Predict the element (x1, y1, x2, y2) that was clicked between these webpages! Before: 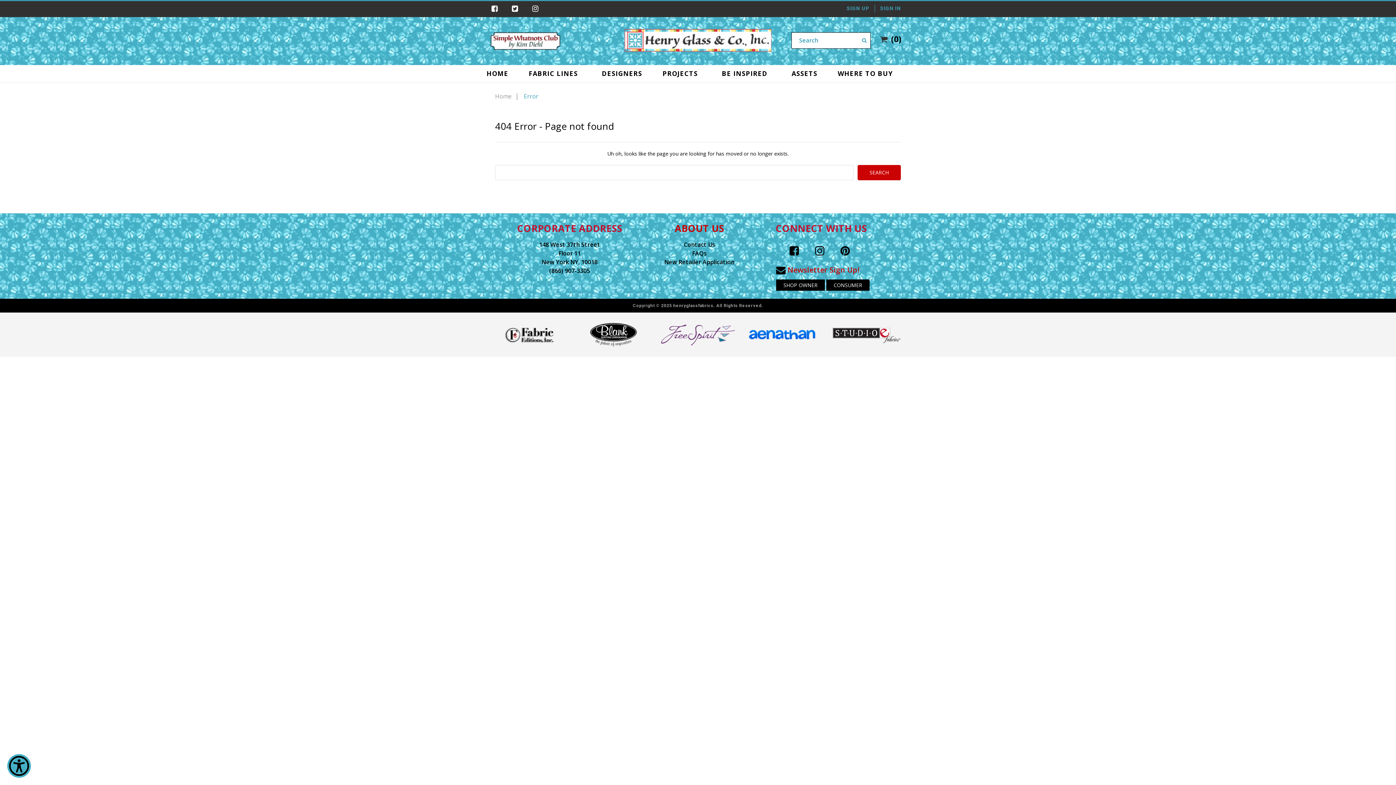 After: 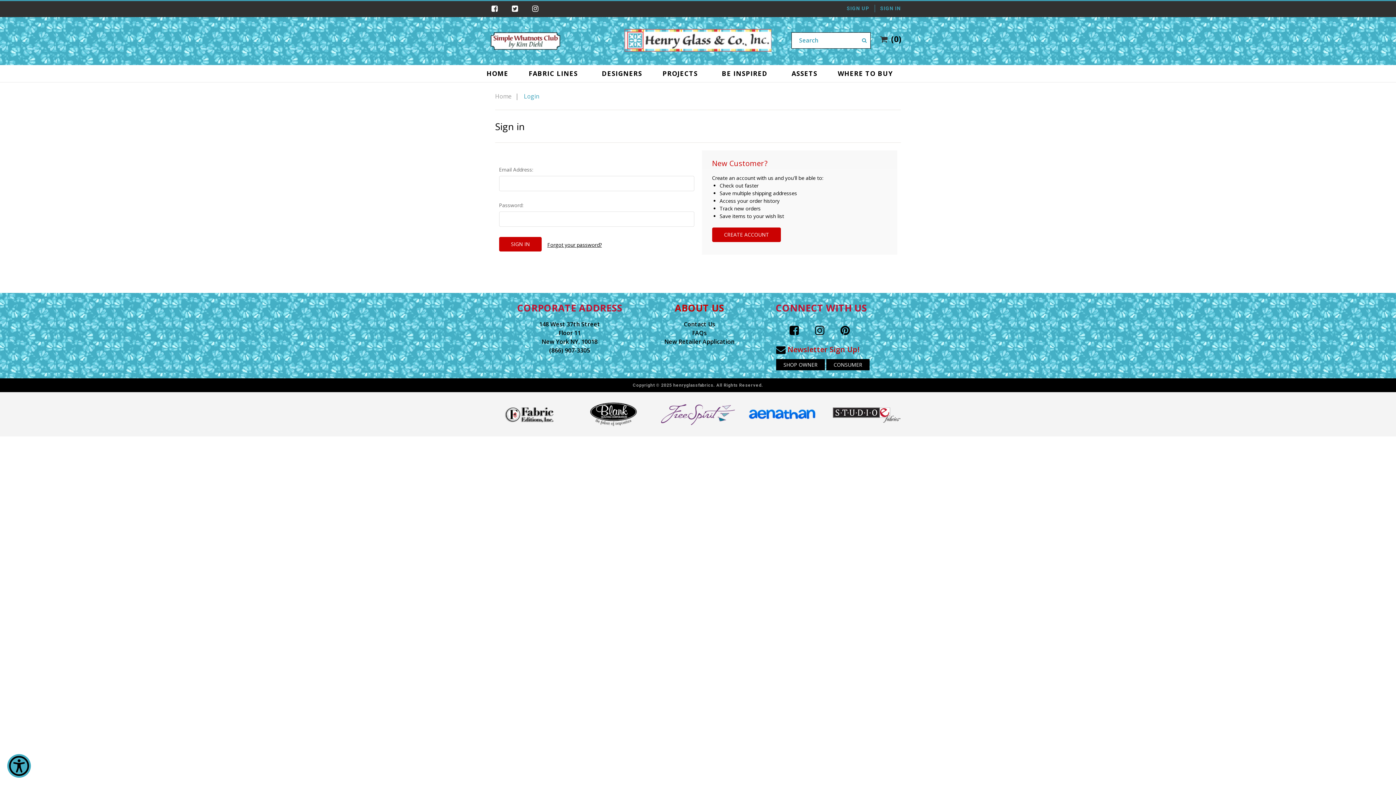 Action: bbox: (880, 4, 901, 12) label: SIGN IN